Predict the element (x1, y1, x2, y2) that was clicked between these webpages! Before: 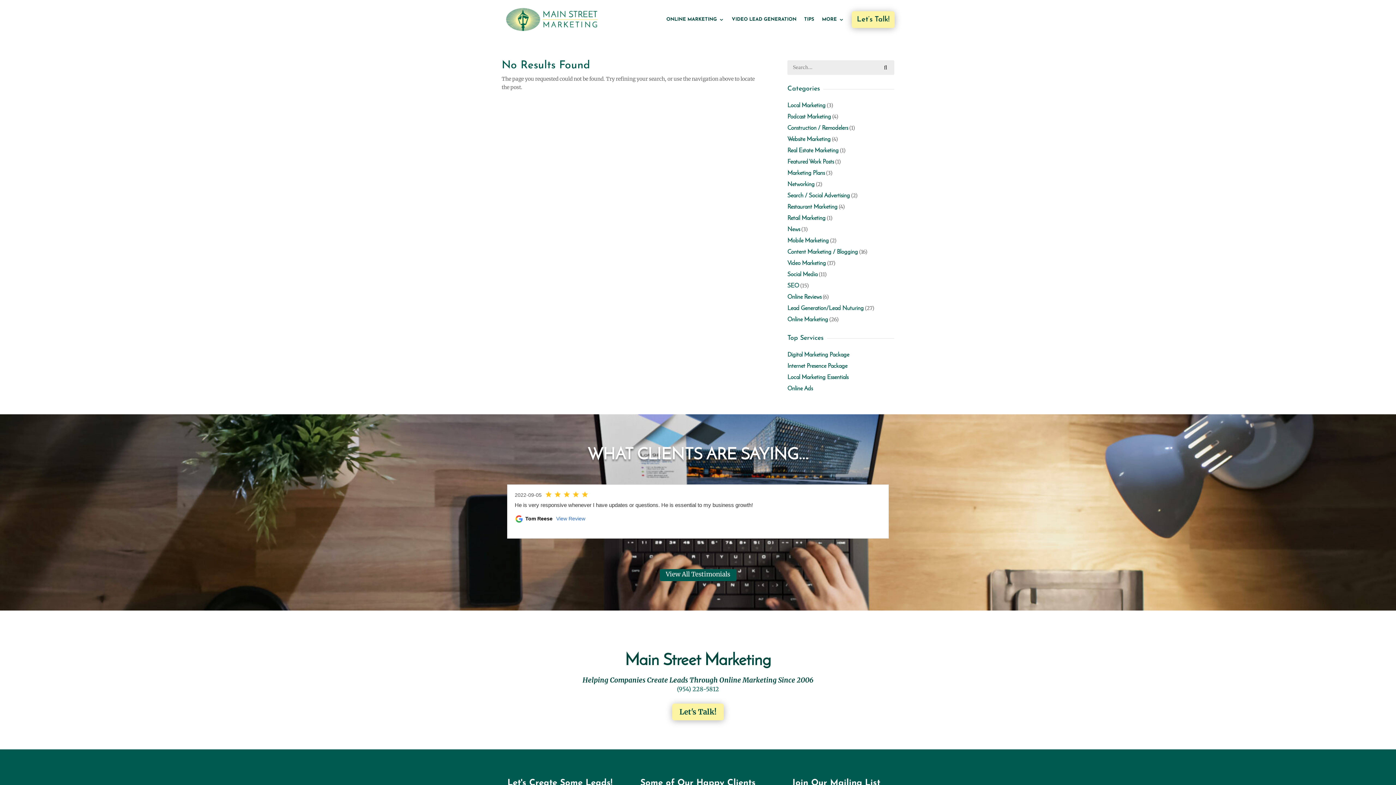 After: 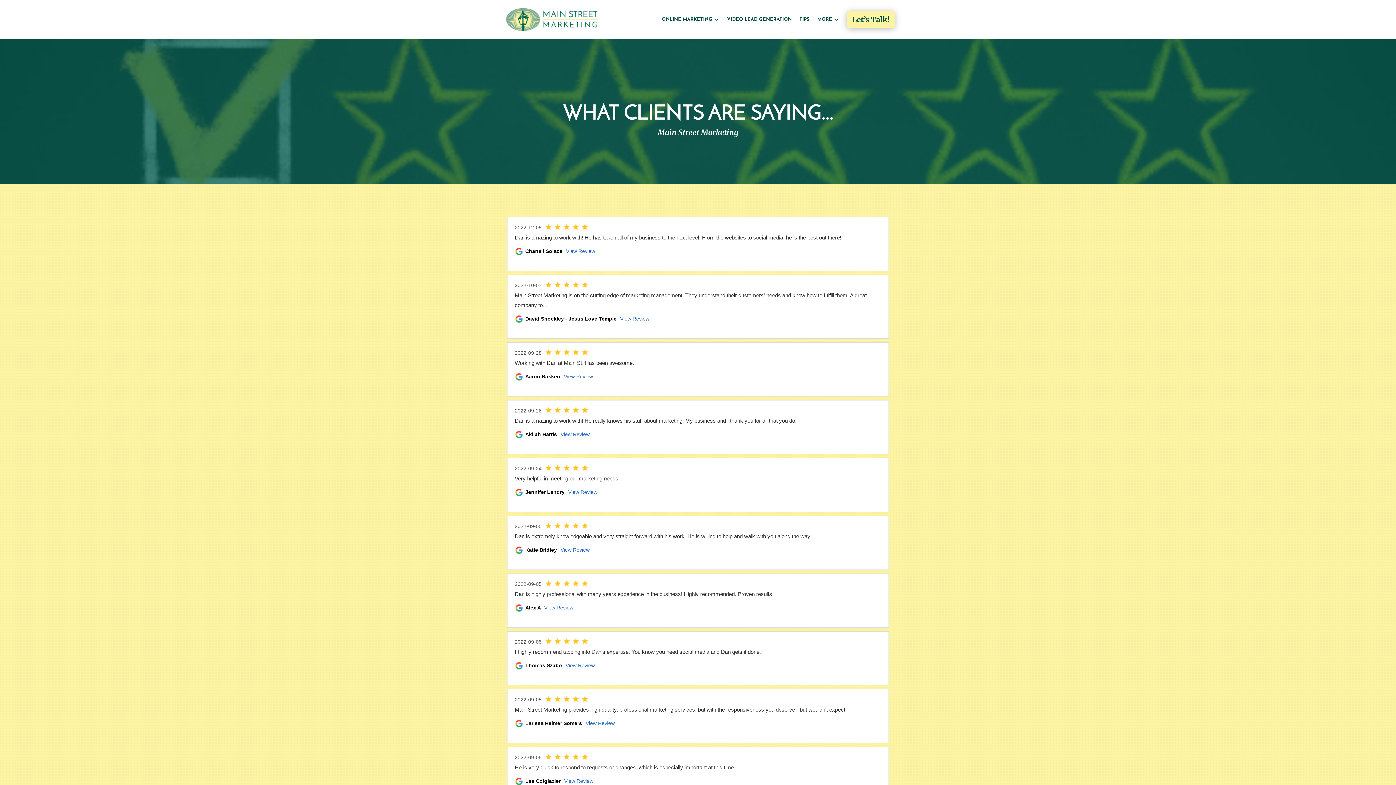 Action: bbox: (659, 569, 736, 581) label: View All Testimonials